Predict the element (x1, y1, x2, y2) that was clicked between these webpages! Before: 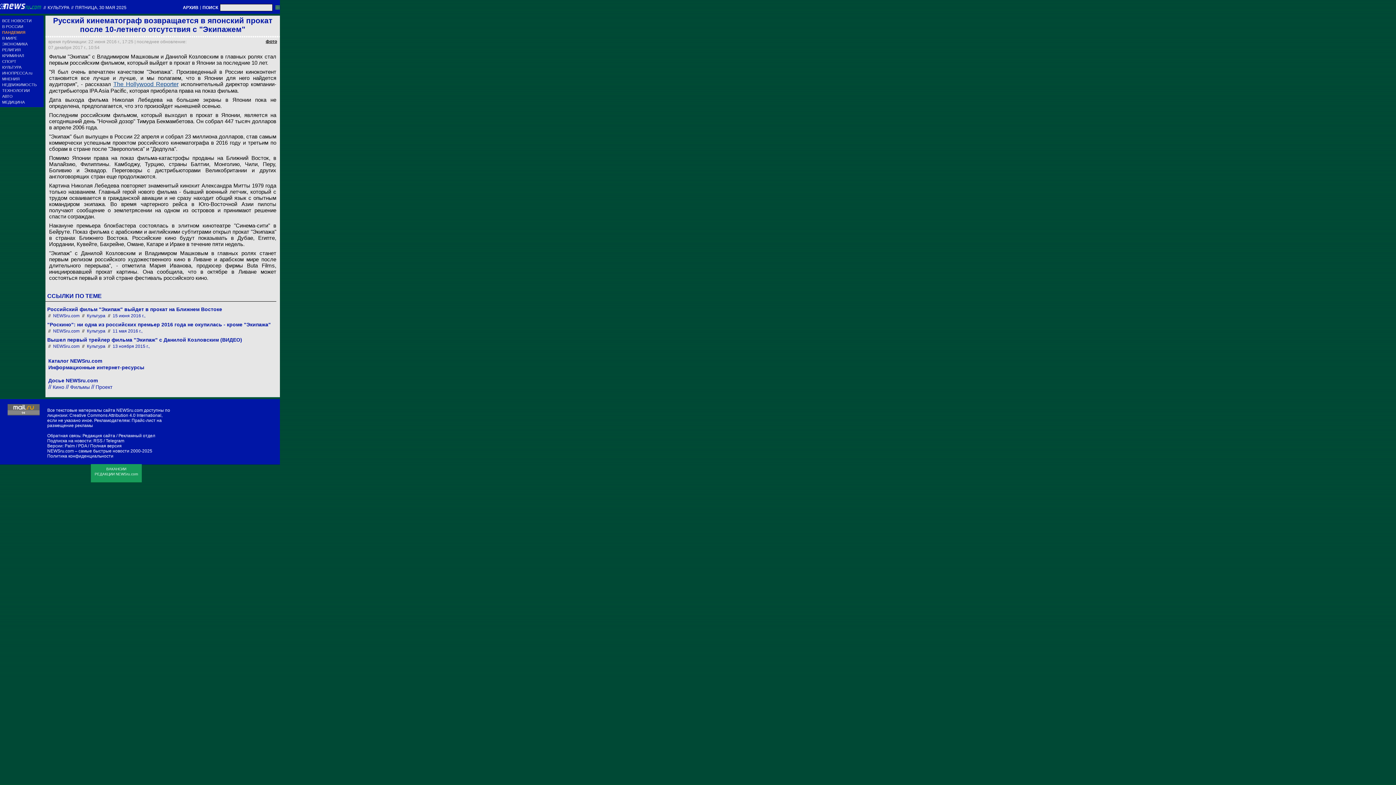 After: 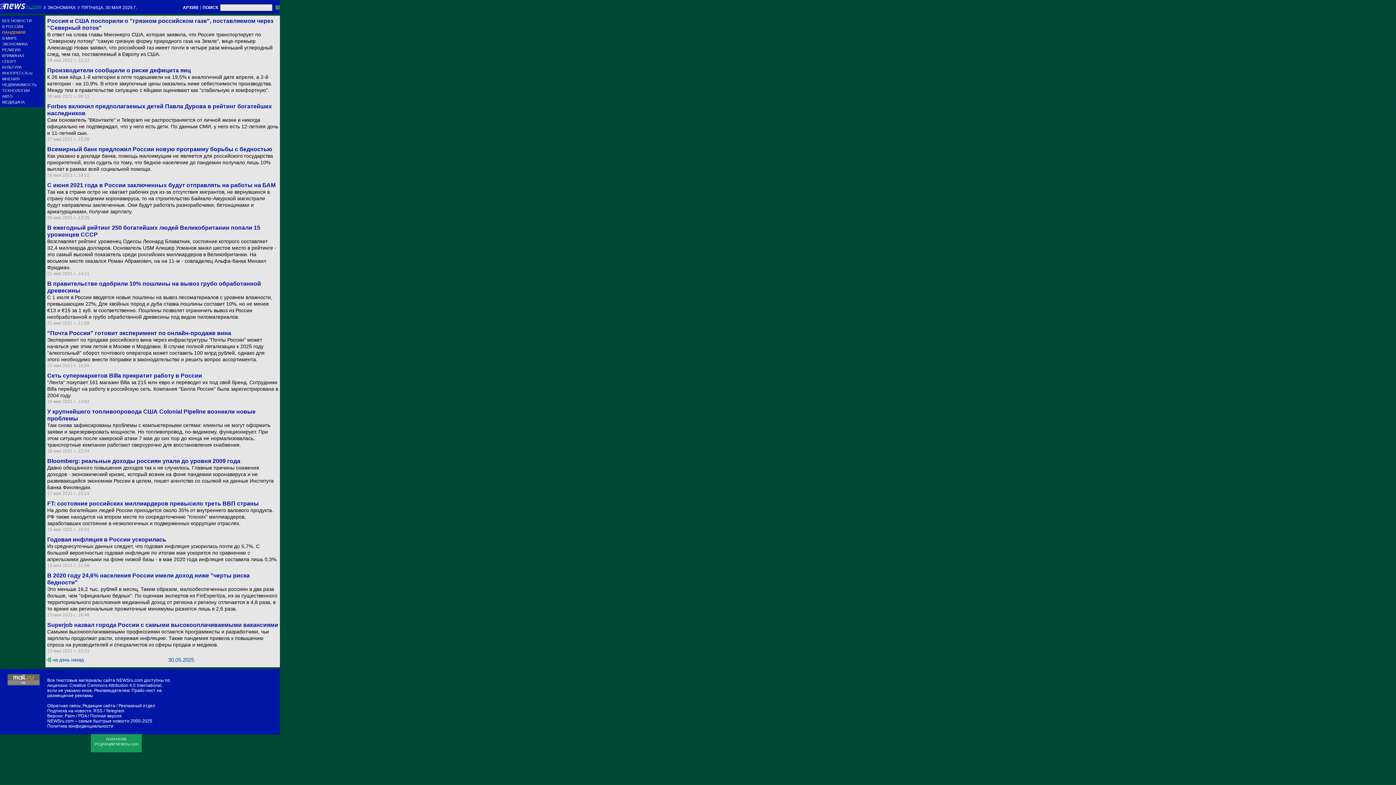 Action: label: ЭКОНОМИКА bbox: (2, 41, 43, 46)